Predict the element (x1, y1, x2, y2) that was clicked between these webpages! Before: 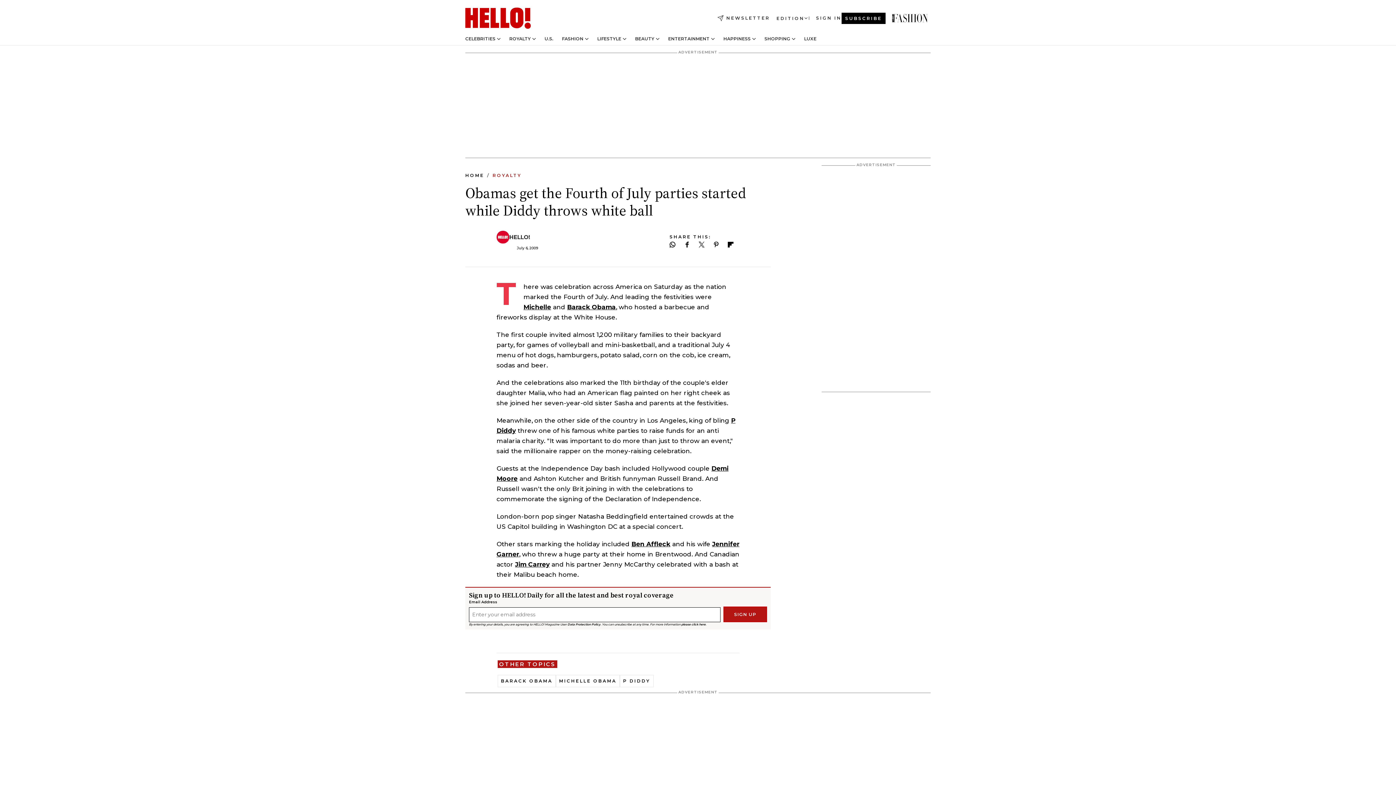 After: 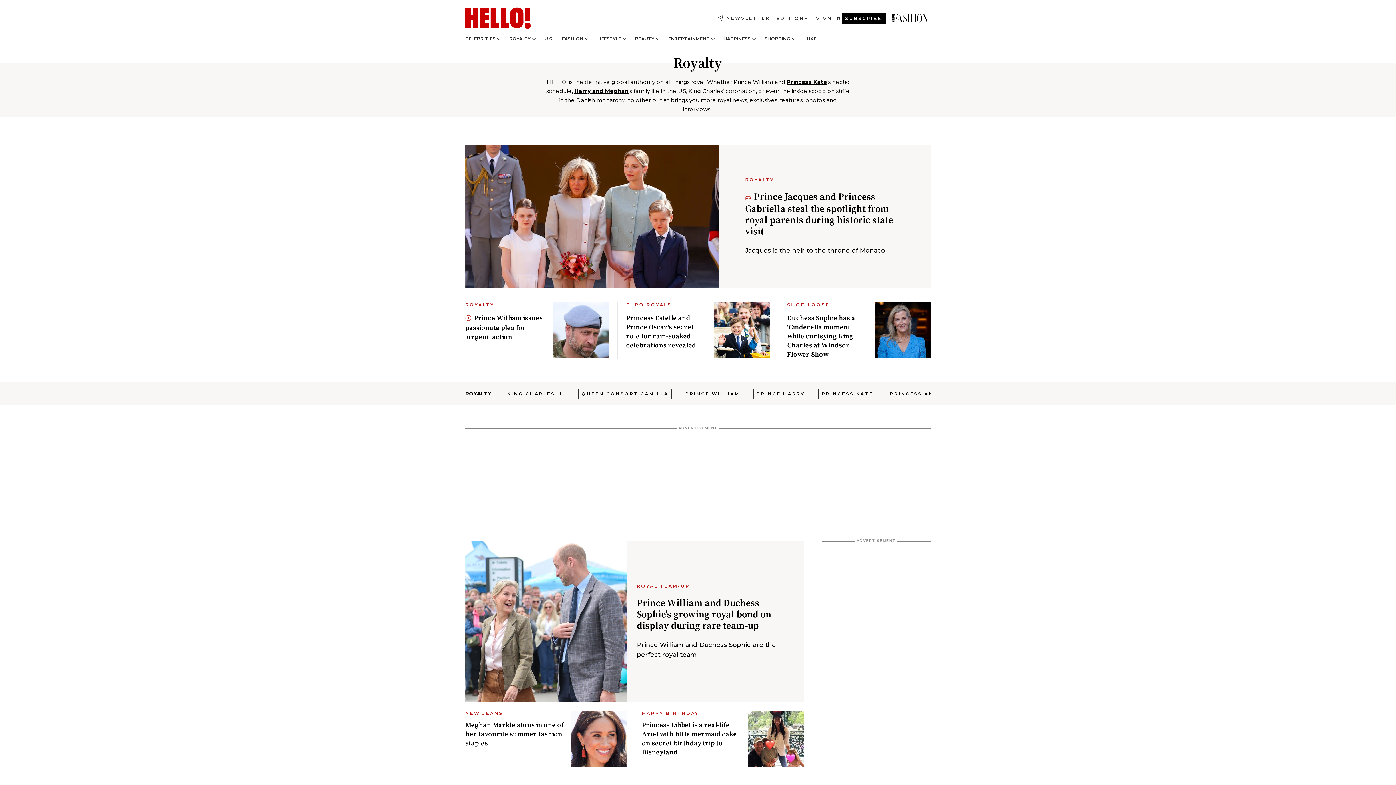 Action: bbox: (492, 172, 521, 178) label: Royalty